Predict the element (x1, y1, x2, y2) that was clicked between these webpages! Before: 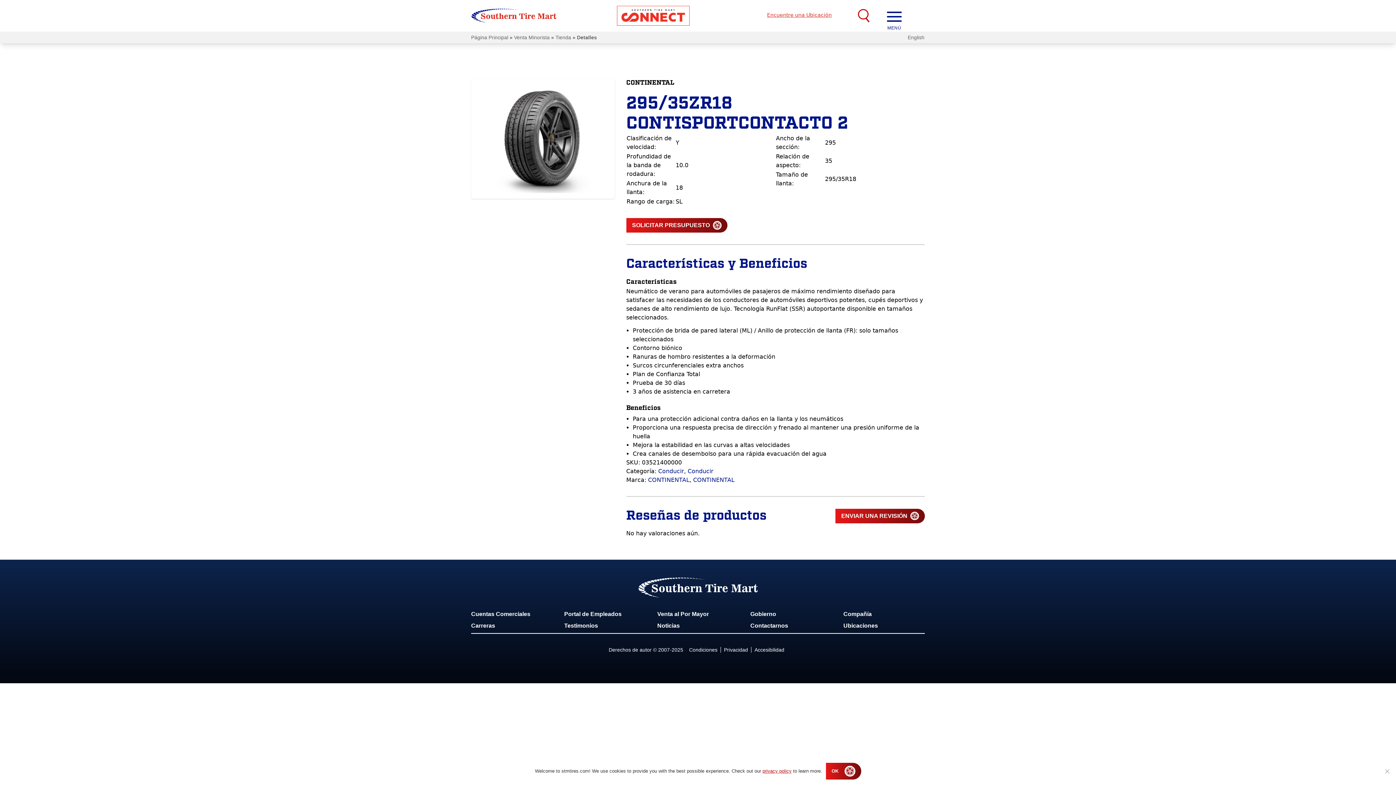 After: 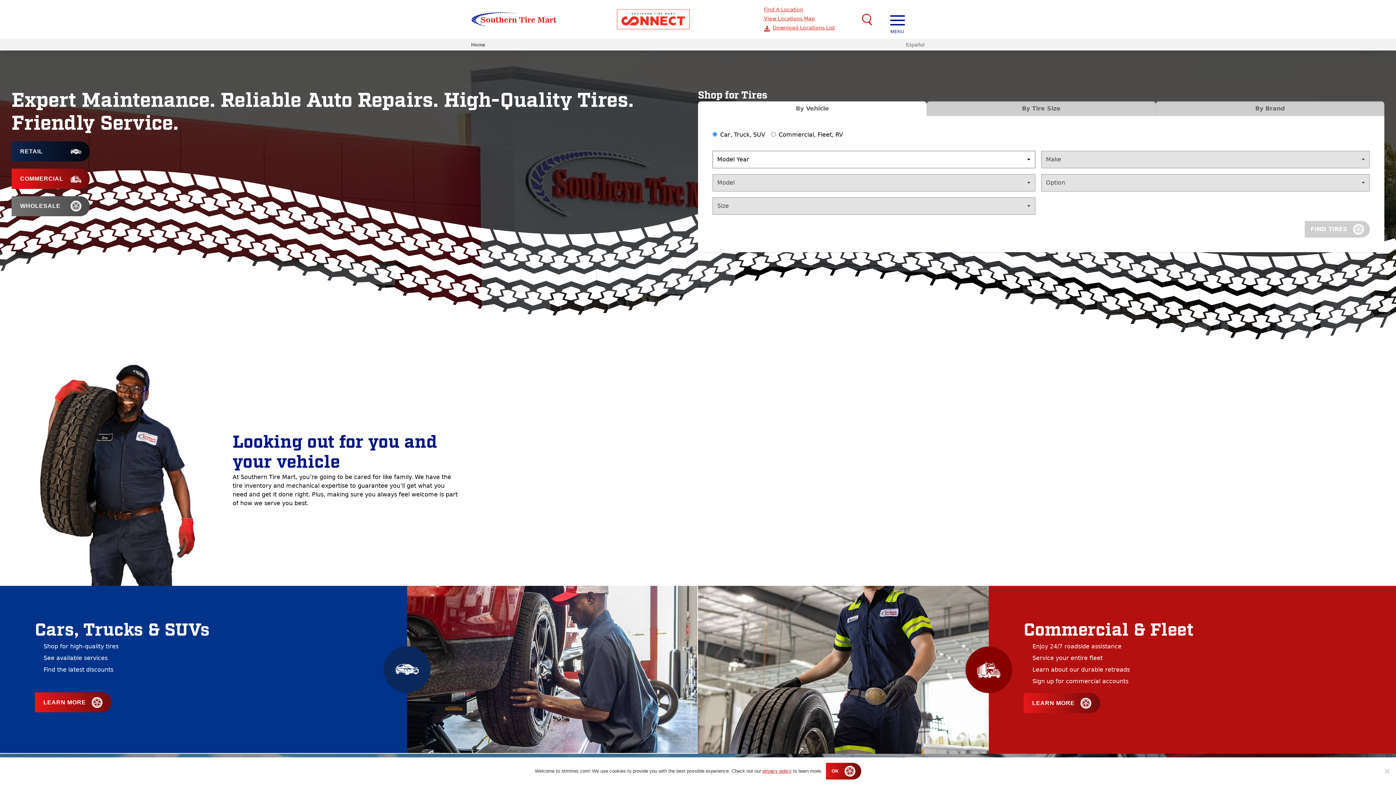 Action: bbox: (471, 34, 508, 40) label: Página Principal